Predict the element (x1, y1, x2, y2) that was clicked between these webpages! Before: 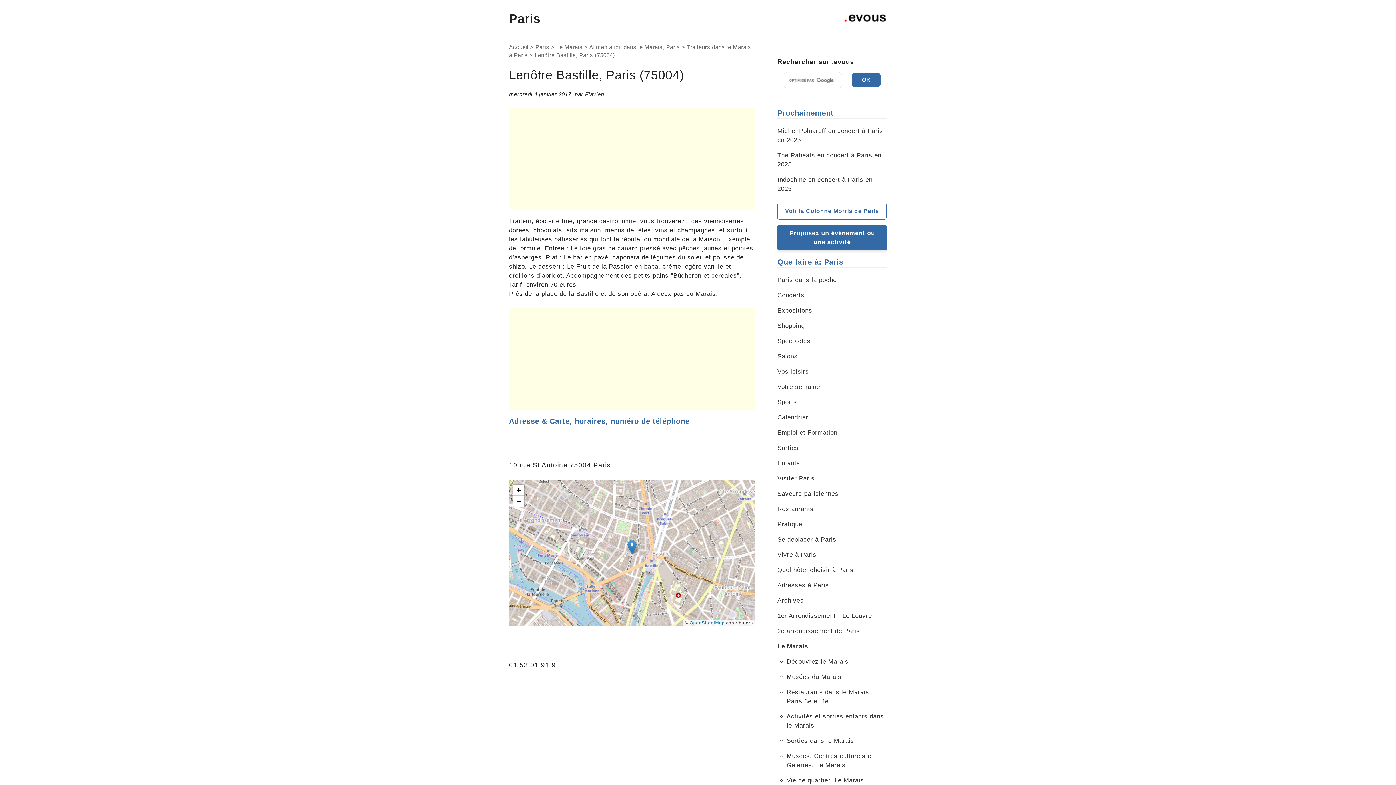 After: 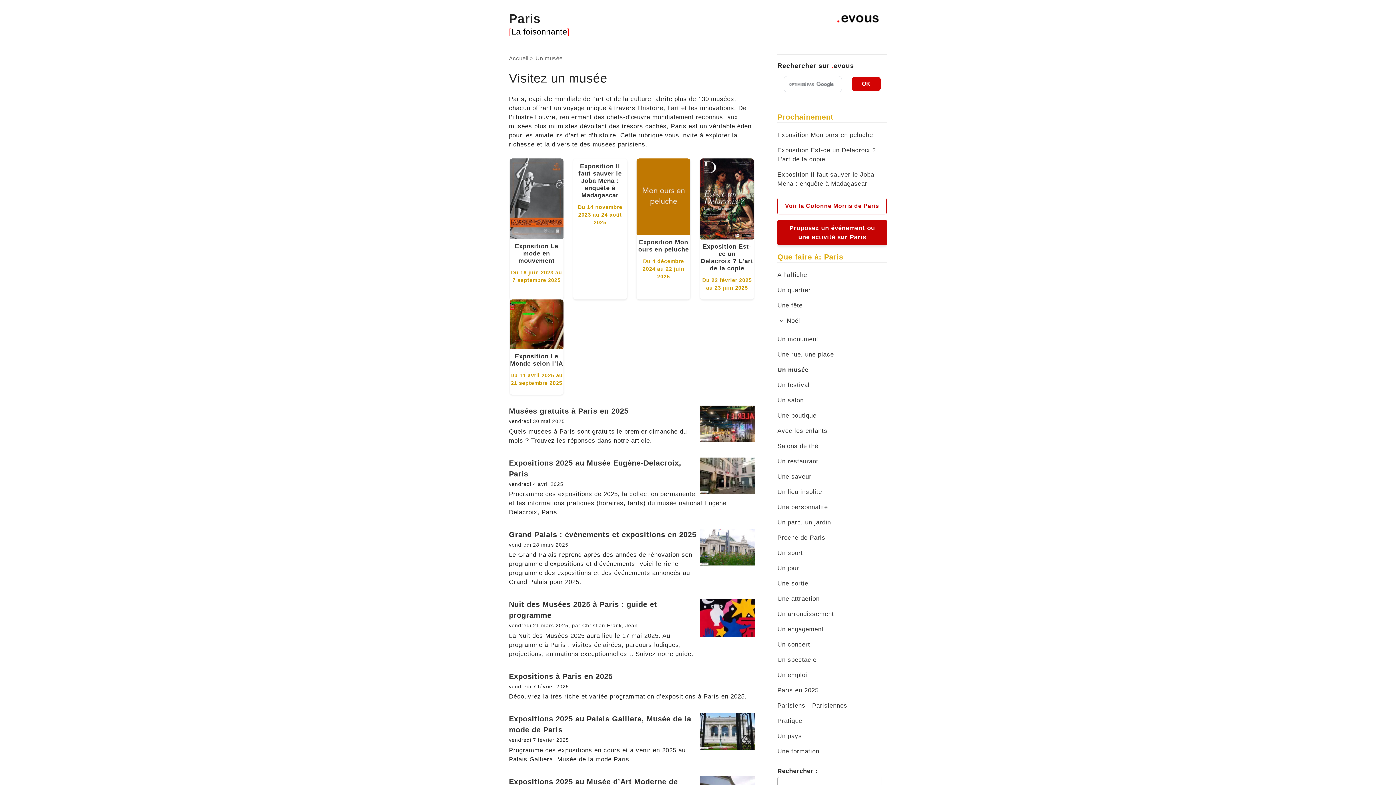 Action: label: Expositions bbox: (777, 307, 812, 314)